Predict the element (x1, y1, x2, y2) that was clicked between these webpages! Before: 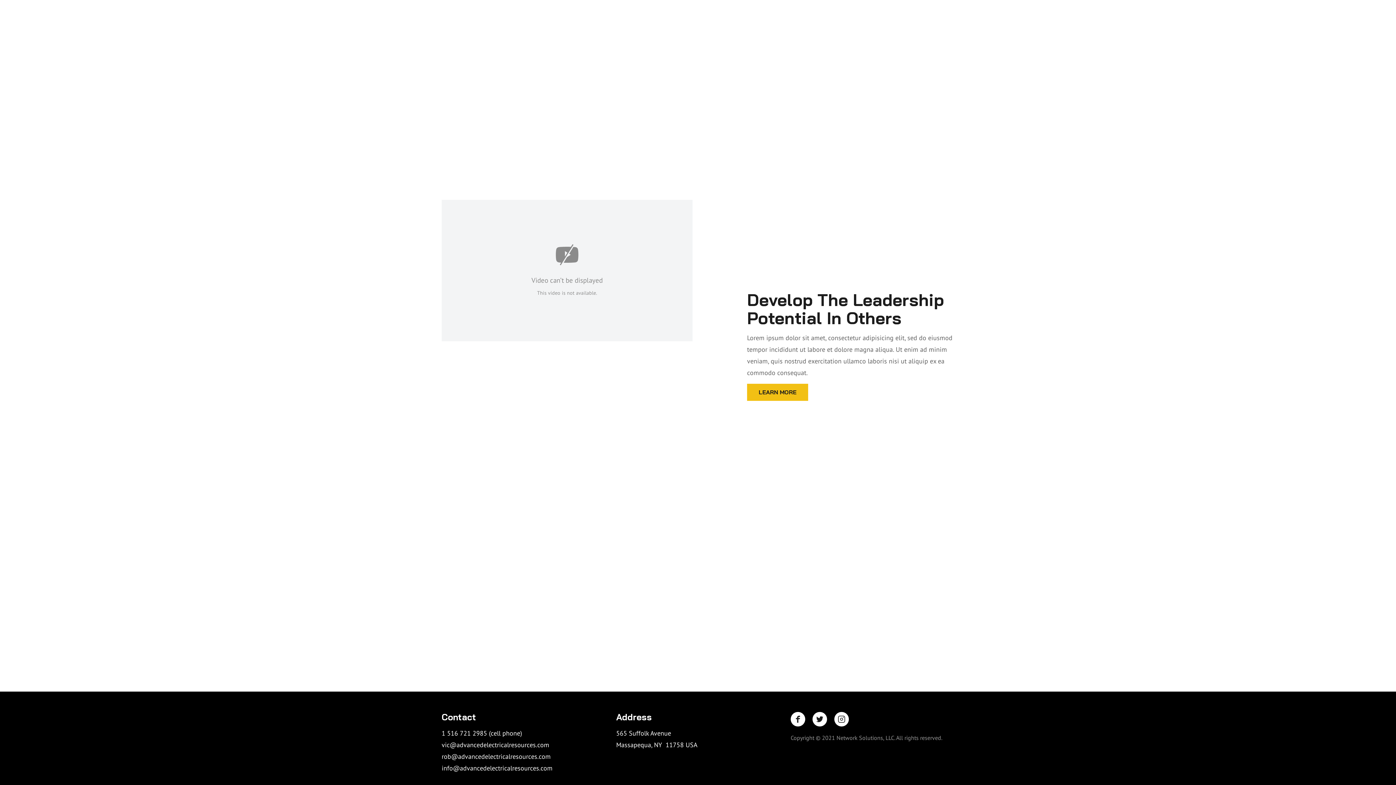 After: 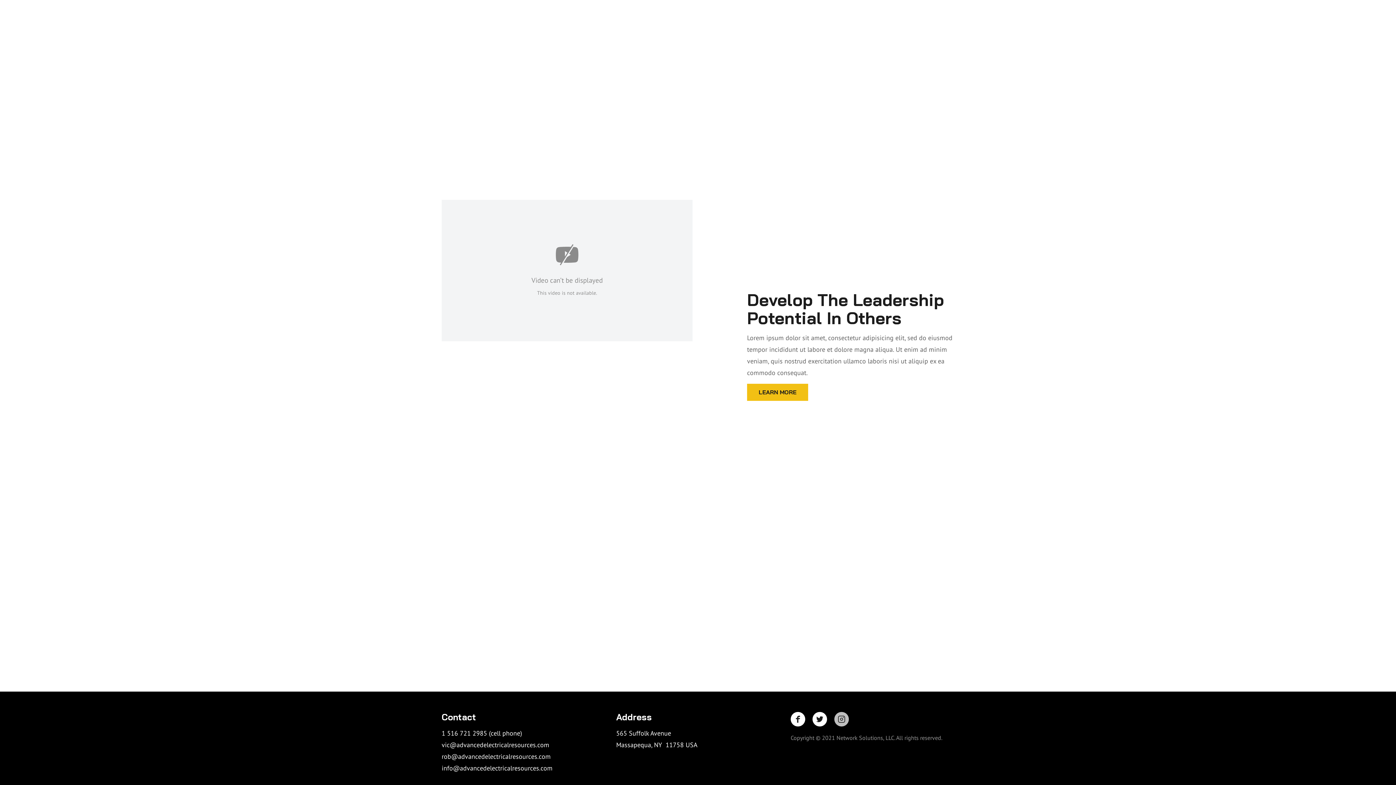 Action: bbox: (834, 712, 849, 726)